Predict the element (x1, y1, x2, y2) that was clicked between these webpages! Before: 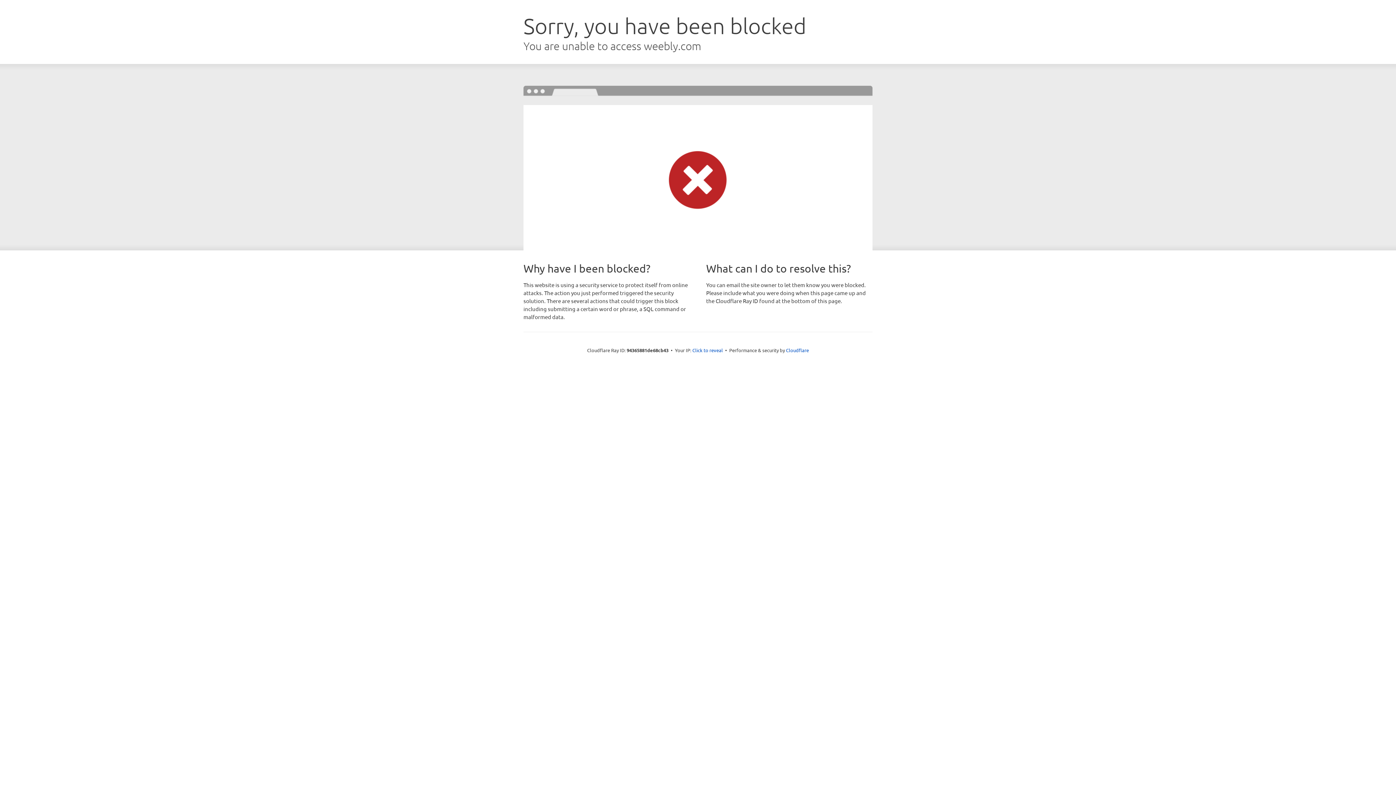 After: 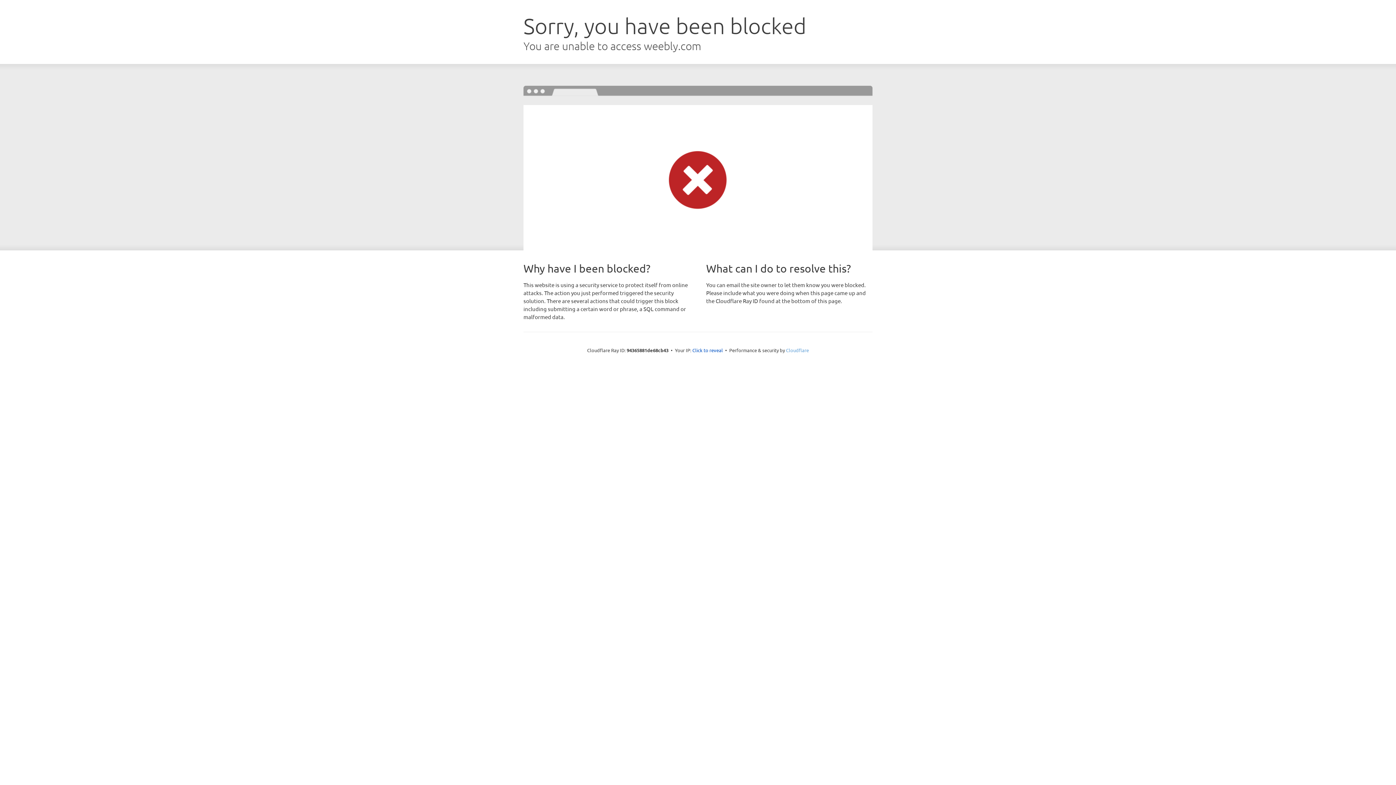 Action: bbox: (786, 347, 809, 353) label: Cloudflare